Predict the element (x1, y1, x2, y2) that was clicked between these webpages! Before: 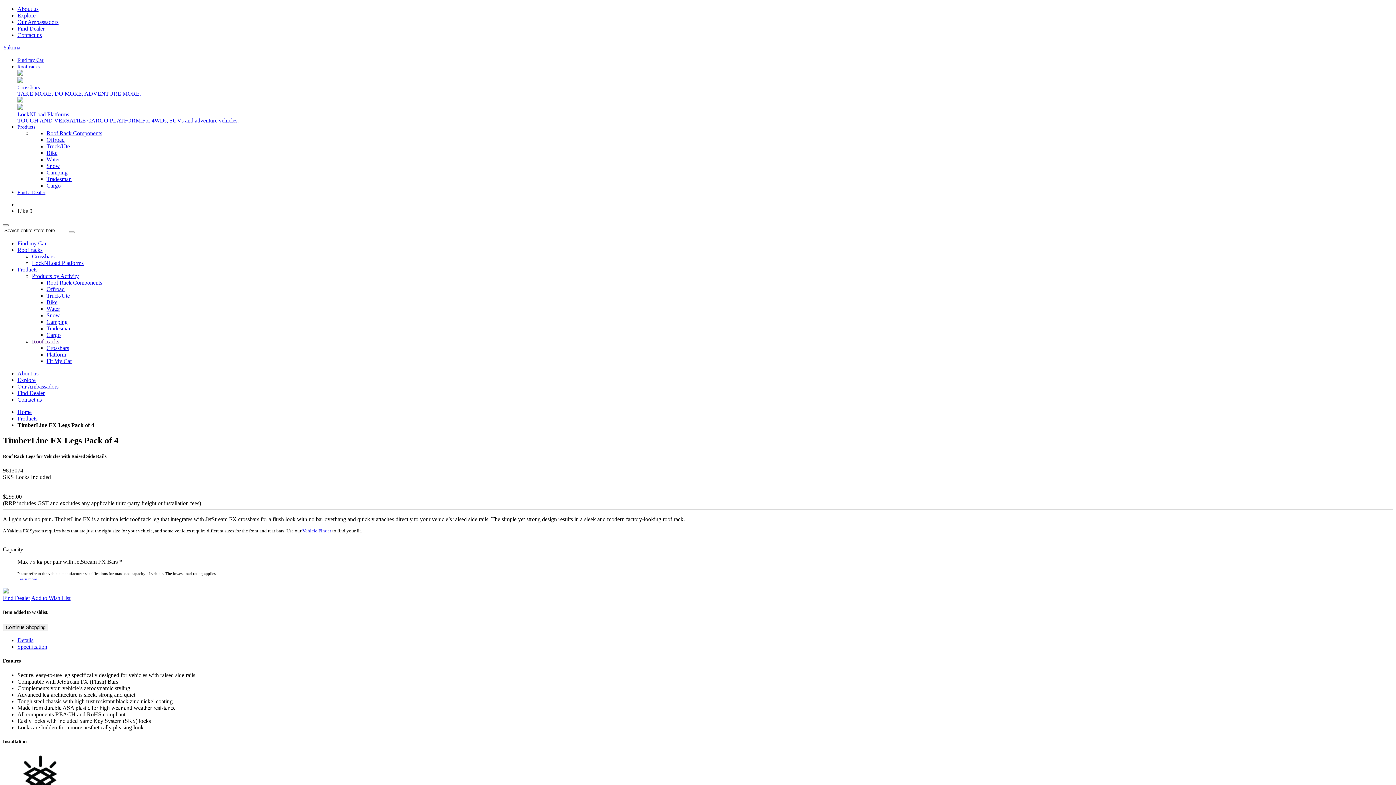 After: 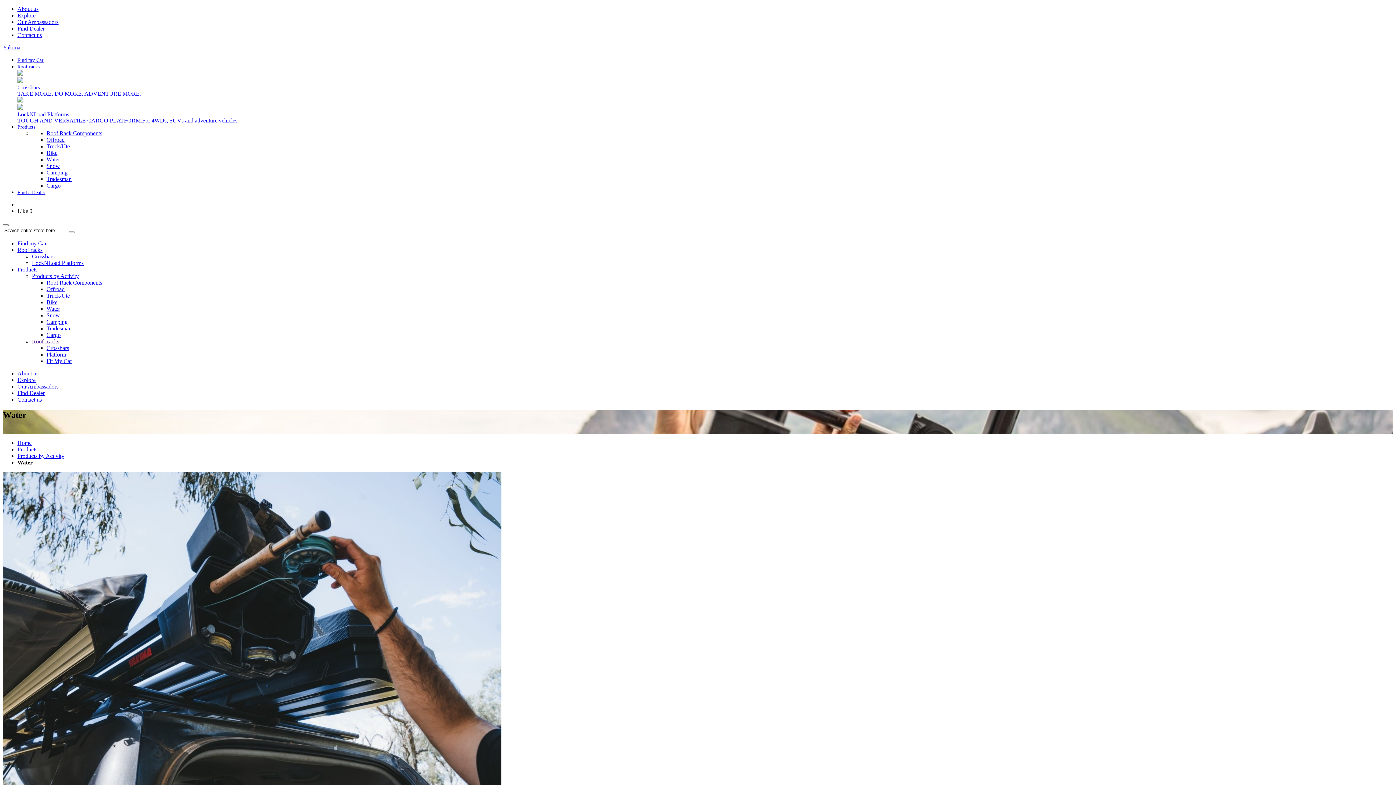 Action: label: Water bbox: (46, 305, 60, 312)